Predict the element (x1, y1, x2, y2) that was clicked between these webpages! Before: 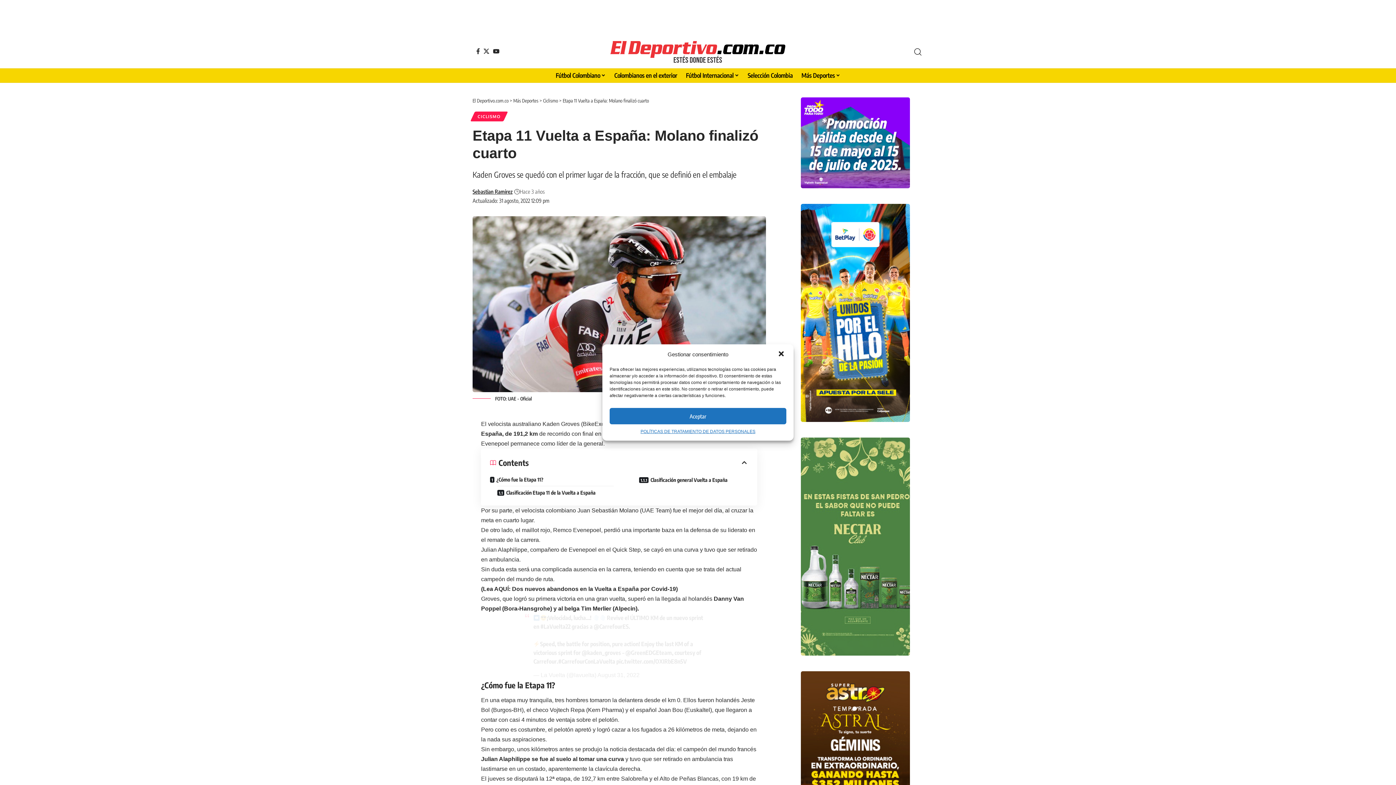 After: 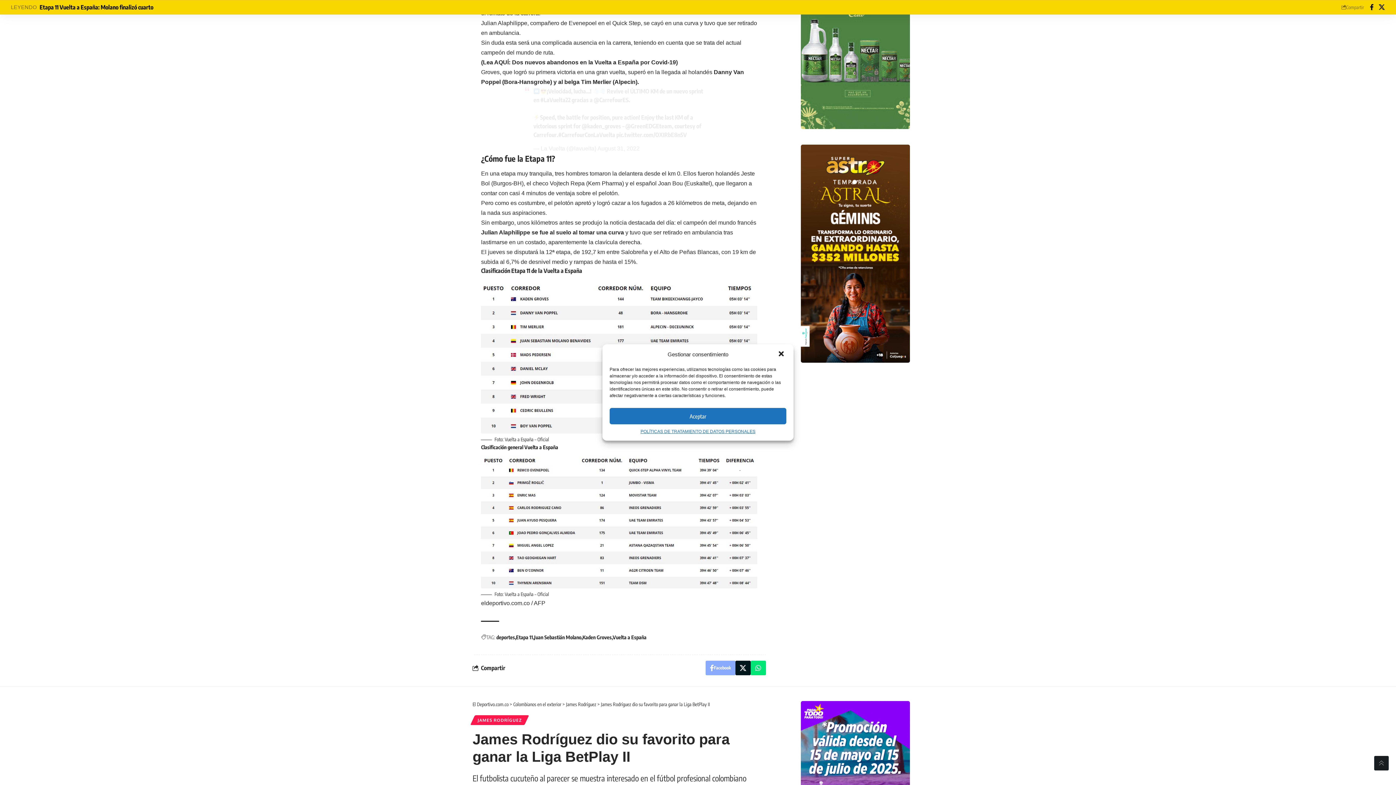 Action: label: Clasificación general Vuelta a España bbox: (639, 473, 748, 486)